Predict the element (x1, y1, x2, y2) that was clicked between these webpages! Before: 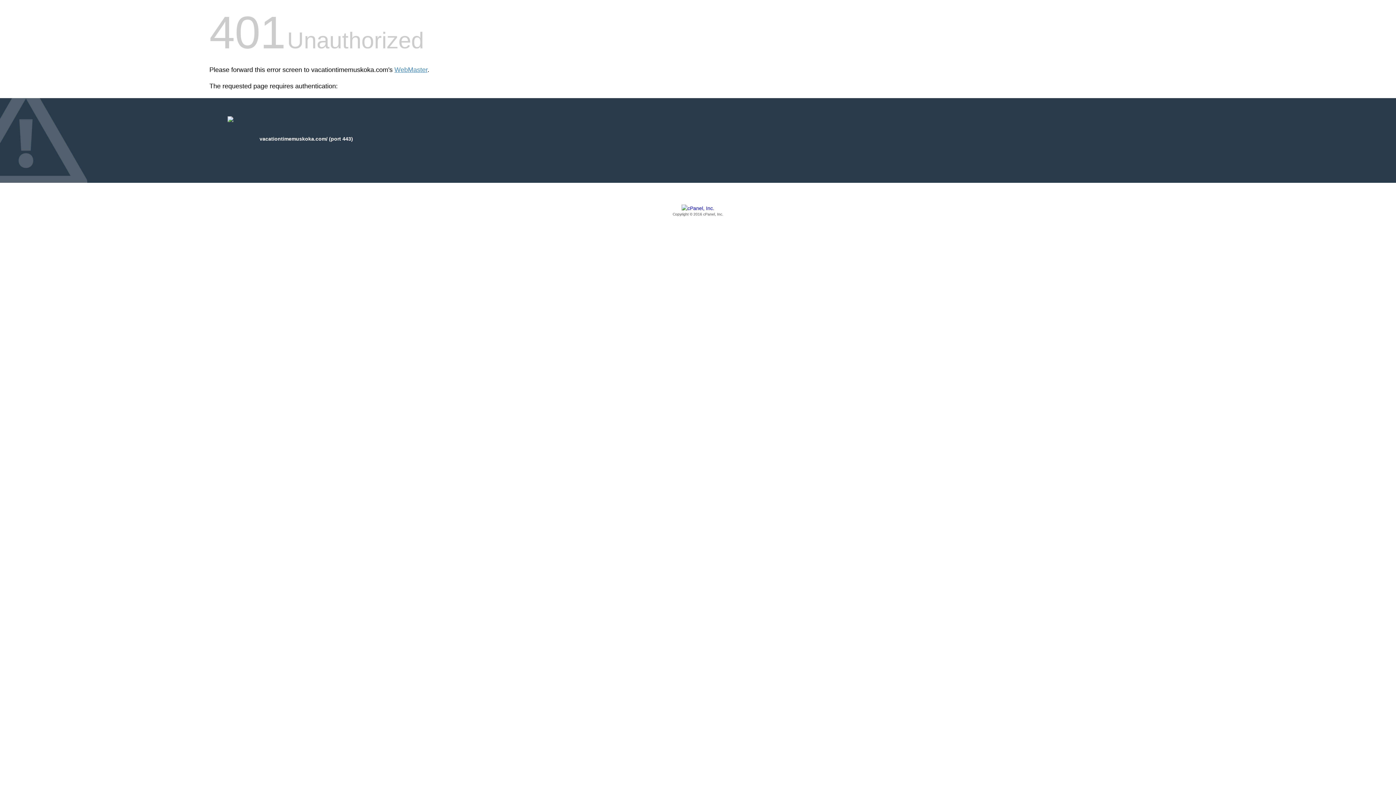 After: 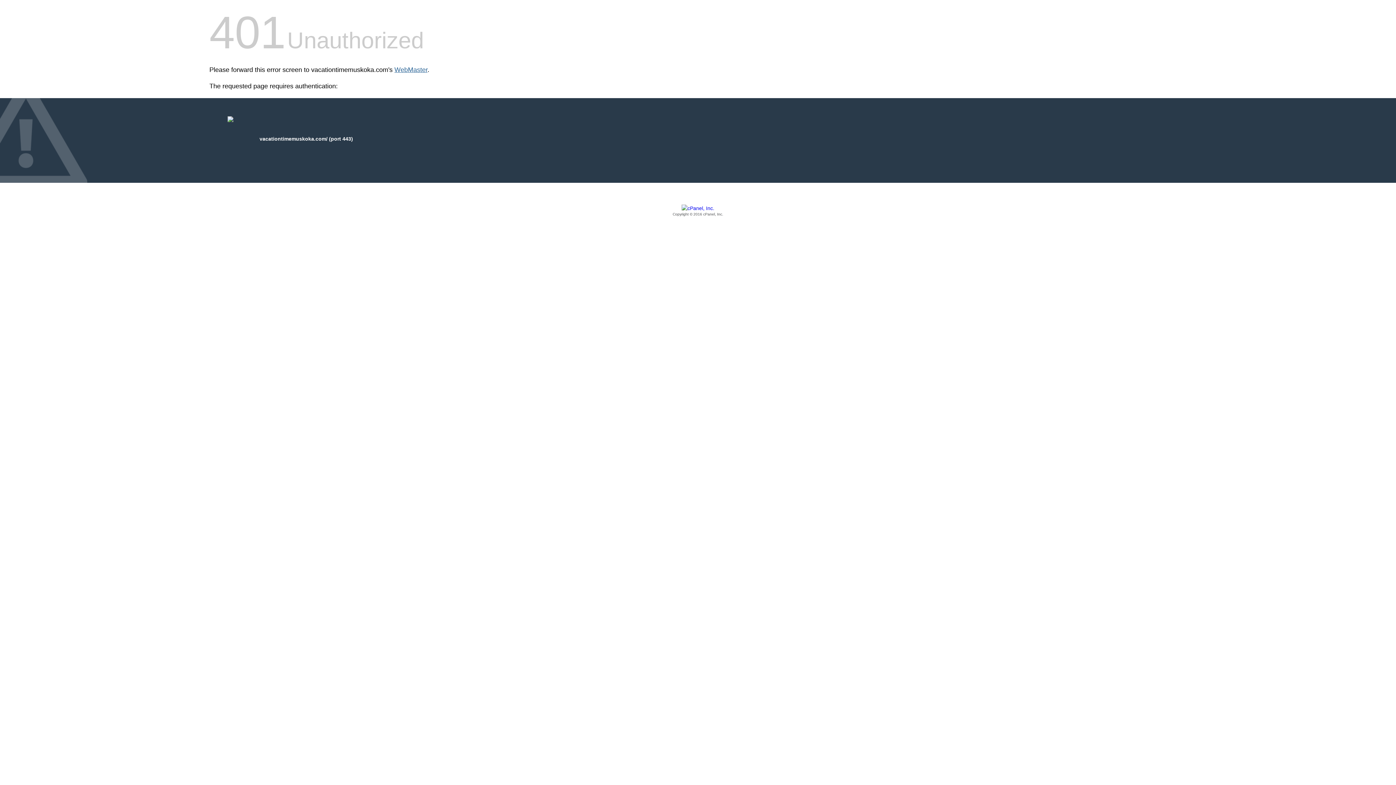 Action: label: WebMaster bbox: (394, 66, 427, 73)